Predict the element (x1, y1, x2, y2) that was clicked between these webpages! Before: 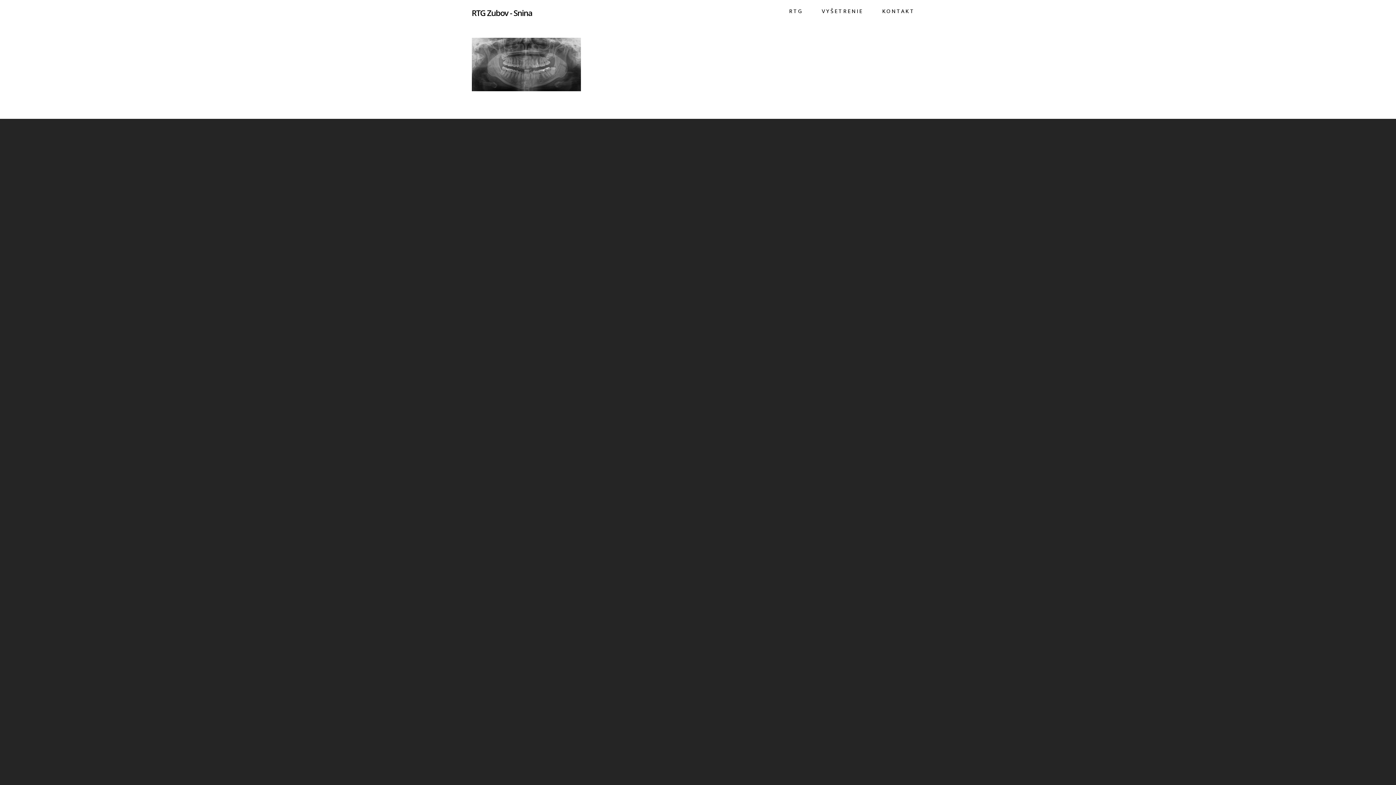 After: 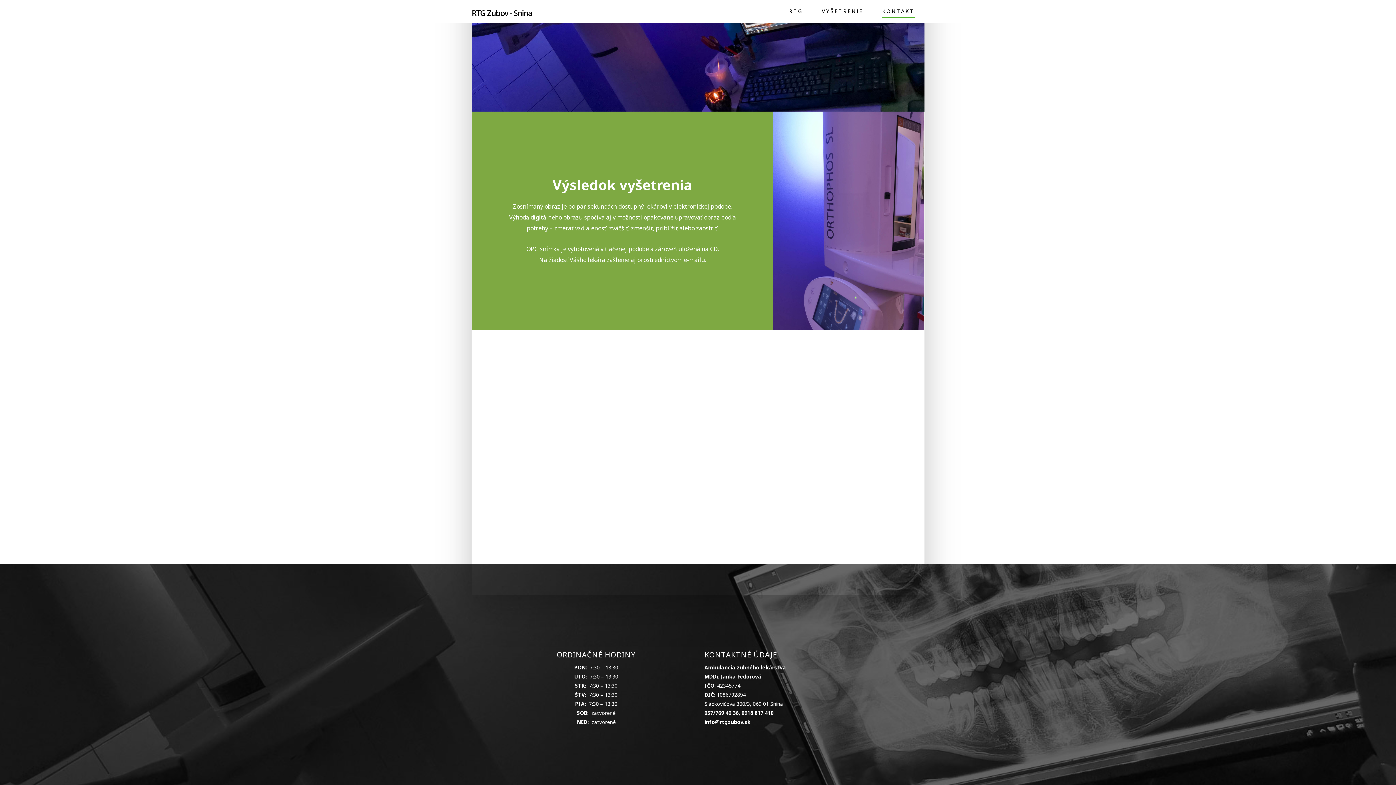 Action: label: KONTAKT bbox: (882, 7, 915, 23)